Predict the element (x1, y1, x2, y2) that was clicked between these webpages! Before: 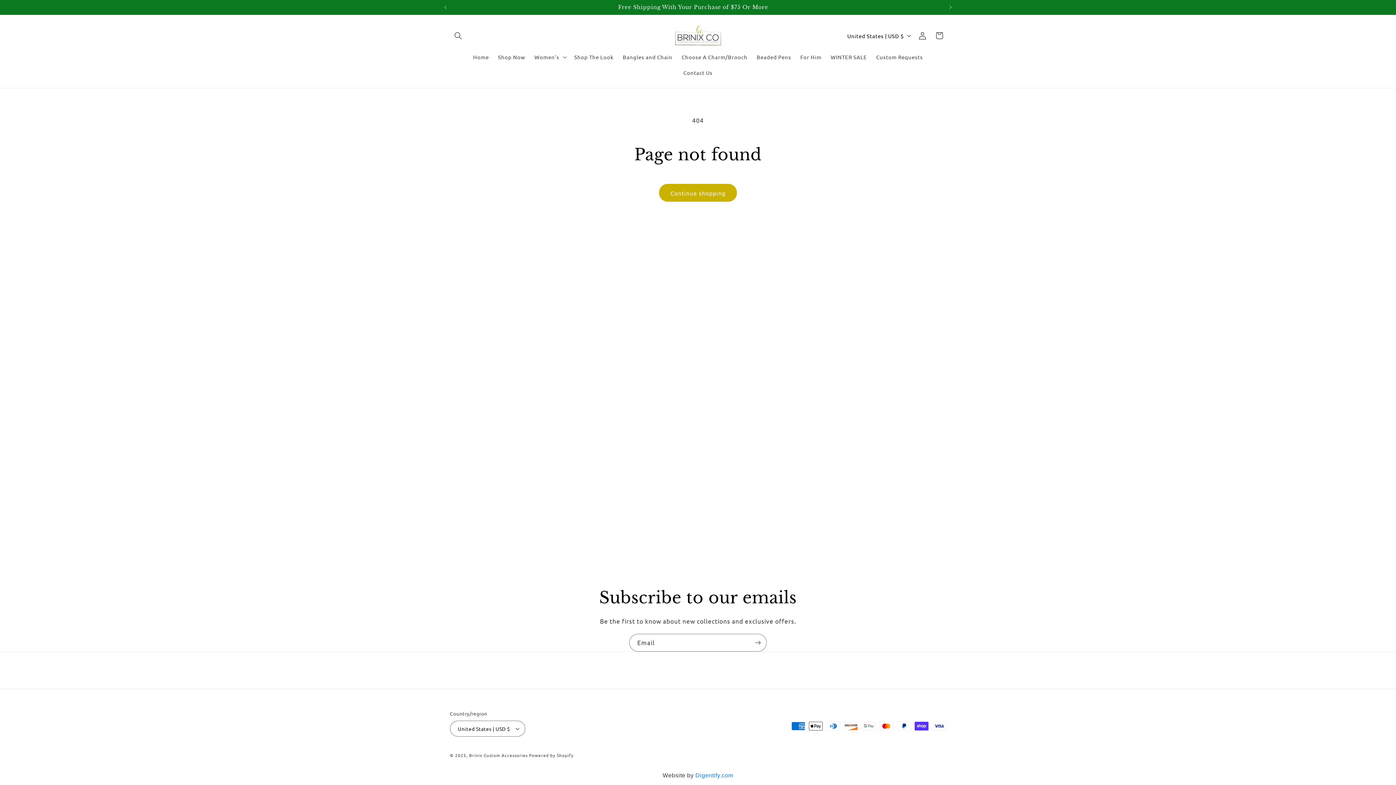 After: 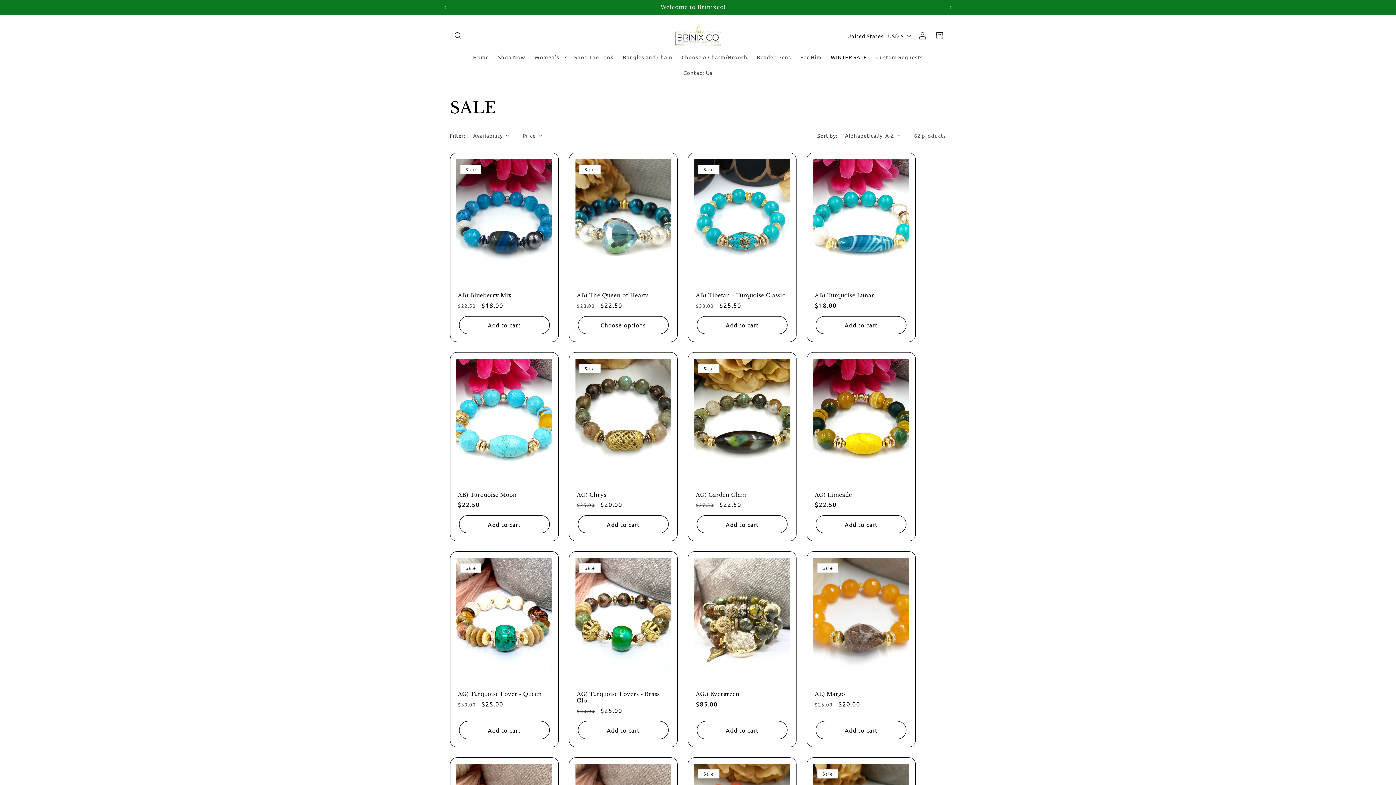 Action: label: WINTER SALE bbox: (826, 49, 871, 64)